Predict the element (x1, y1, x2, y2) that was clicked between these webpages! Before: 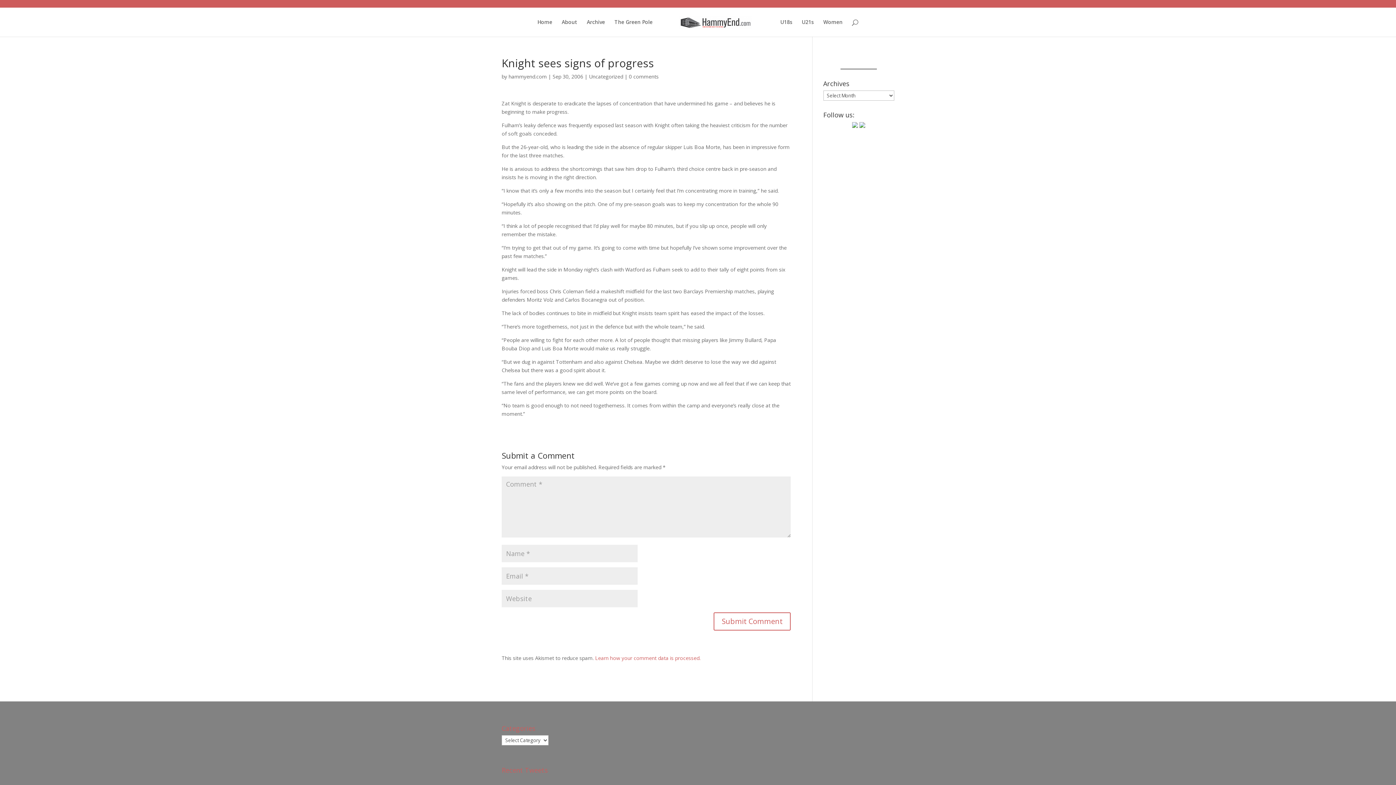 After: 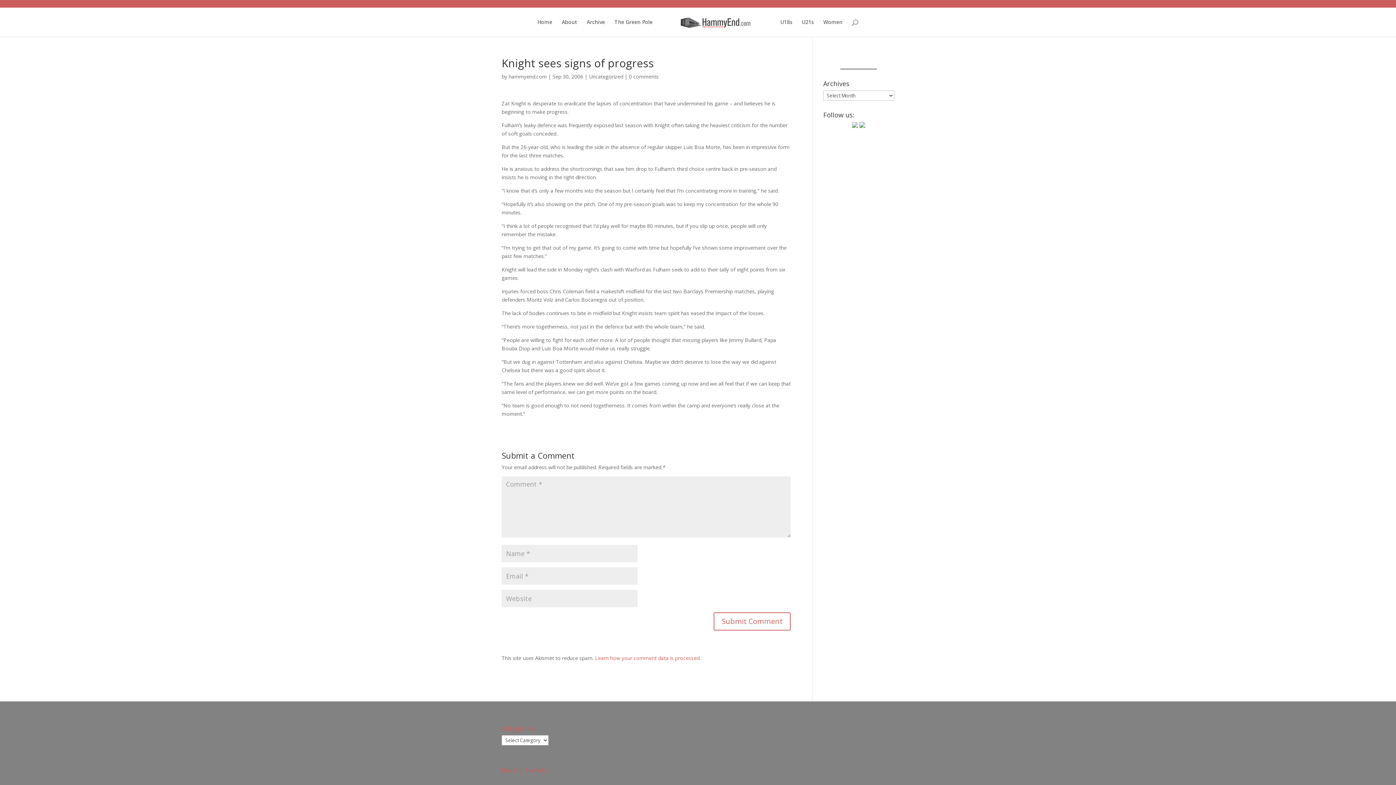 Action: bbox: (852, 122, 858, 129)